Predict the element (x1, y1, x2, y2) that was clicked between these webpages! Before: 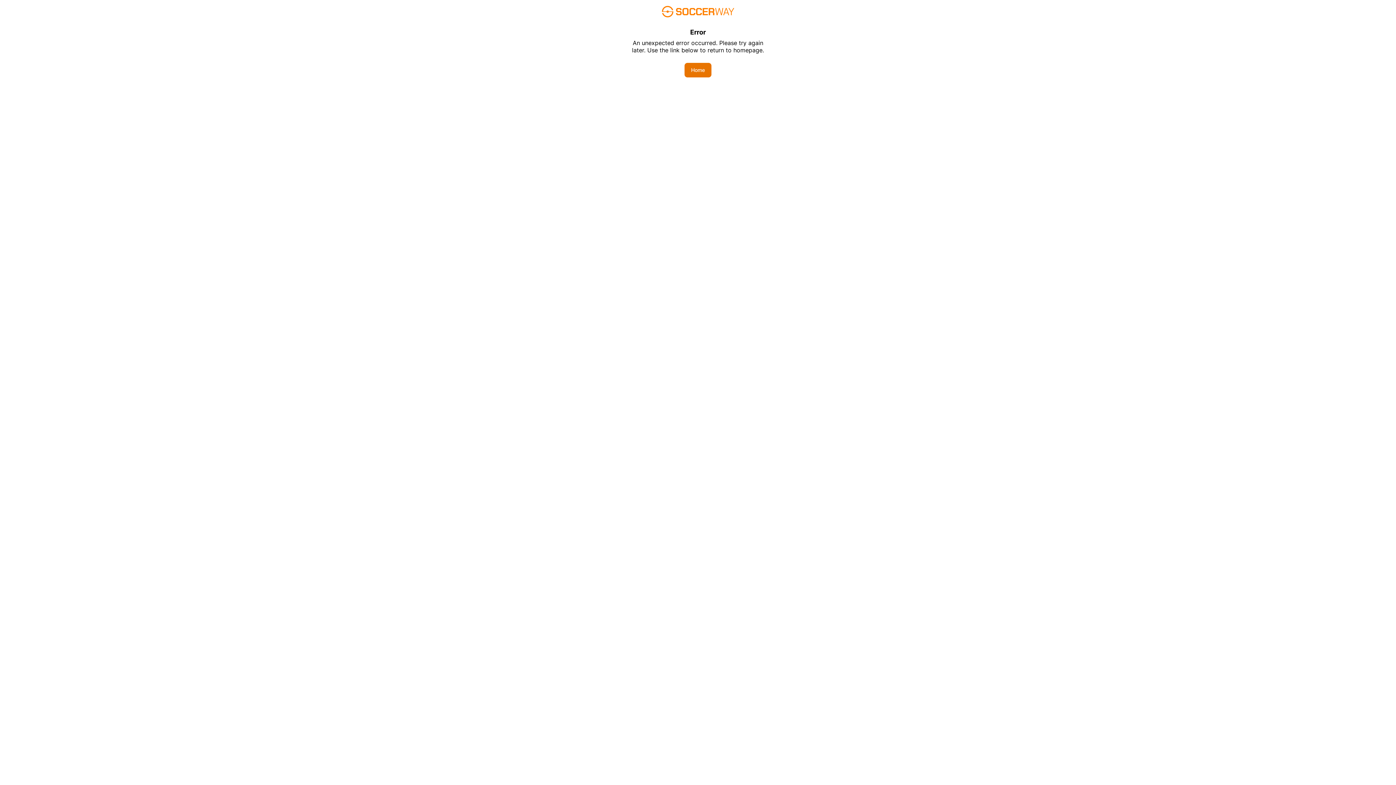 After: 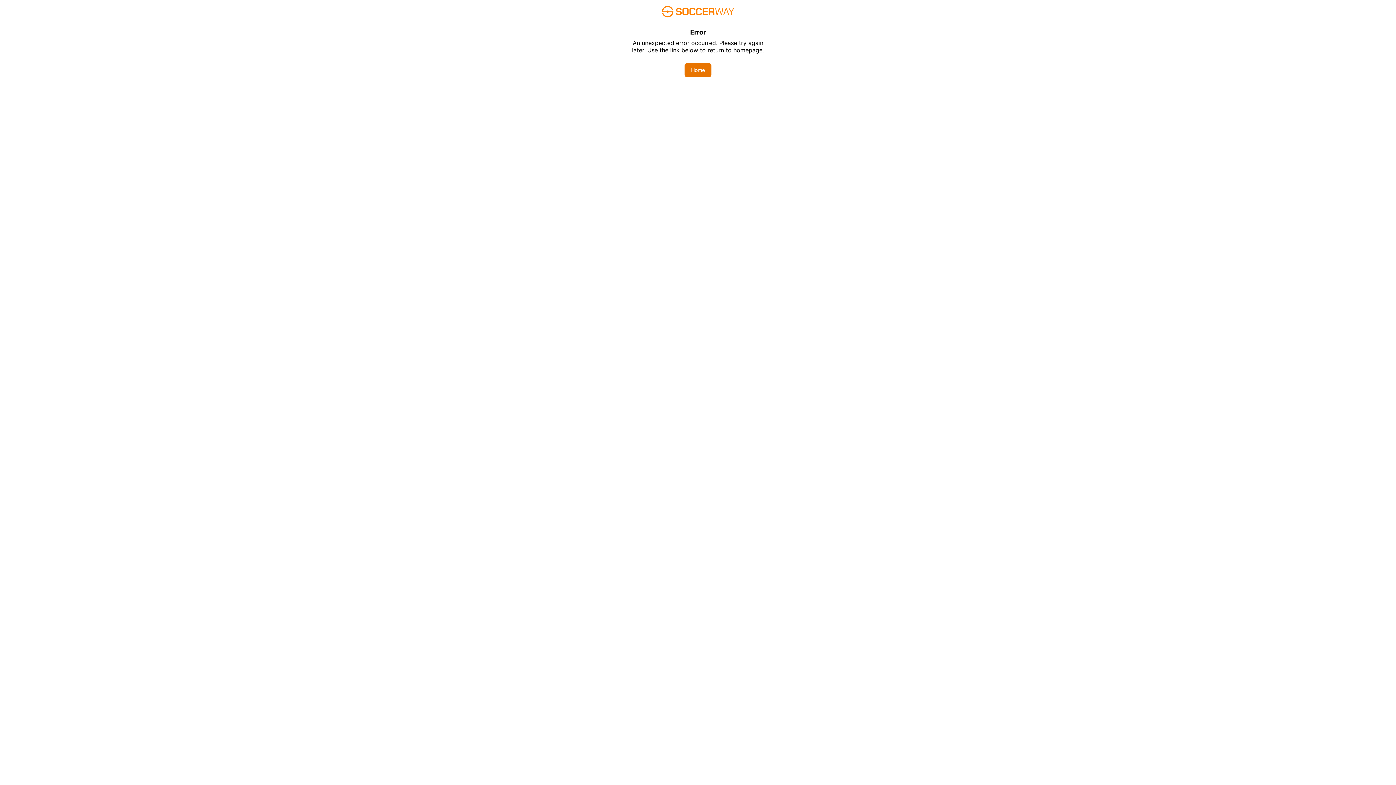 Action: bbox: (684, 62, 711, 77) label: Home